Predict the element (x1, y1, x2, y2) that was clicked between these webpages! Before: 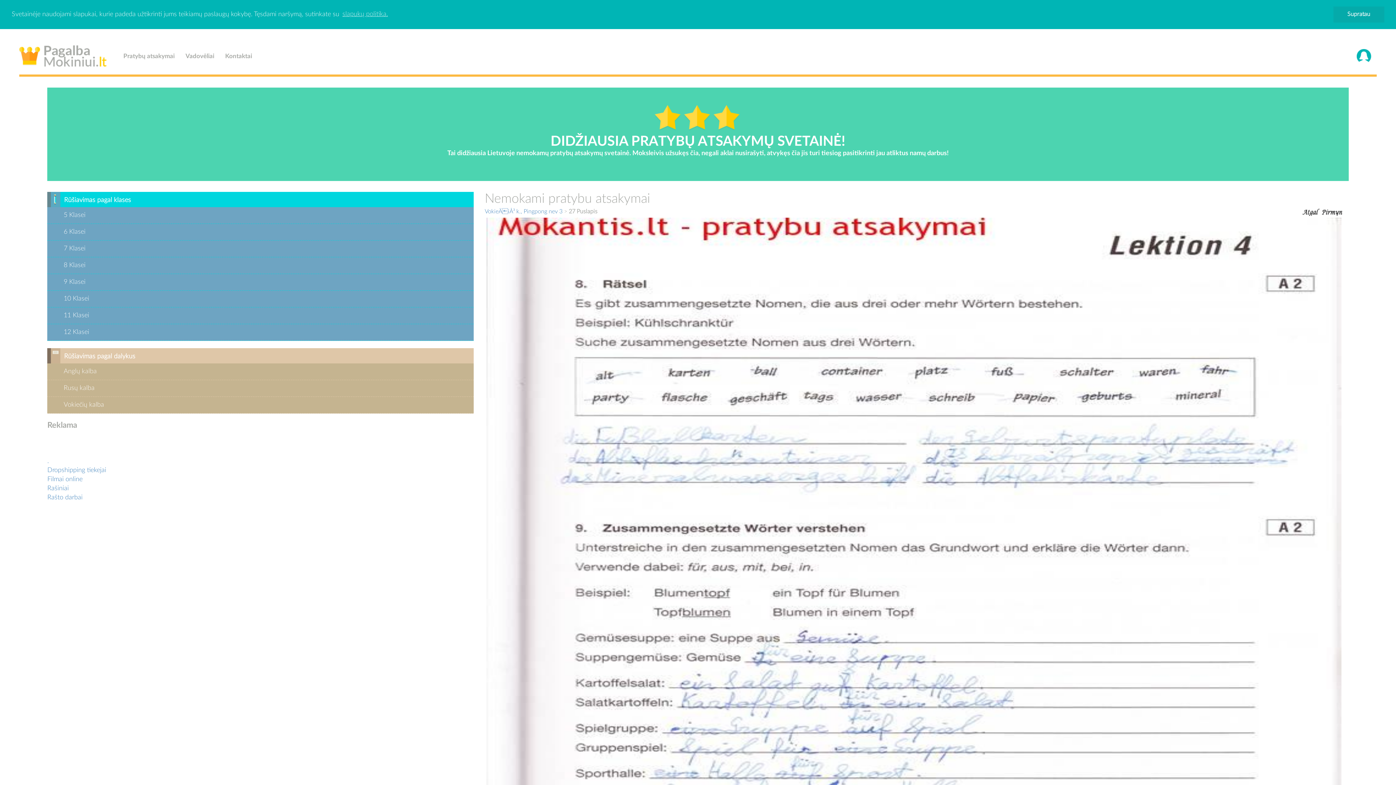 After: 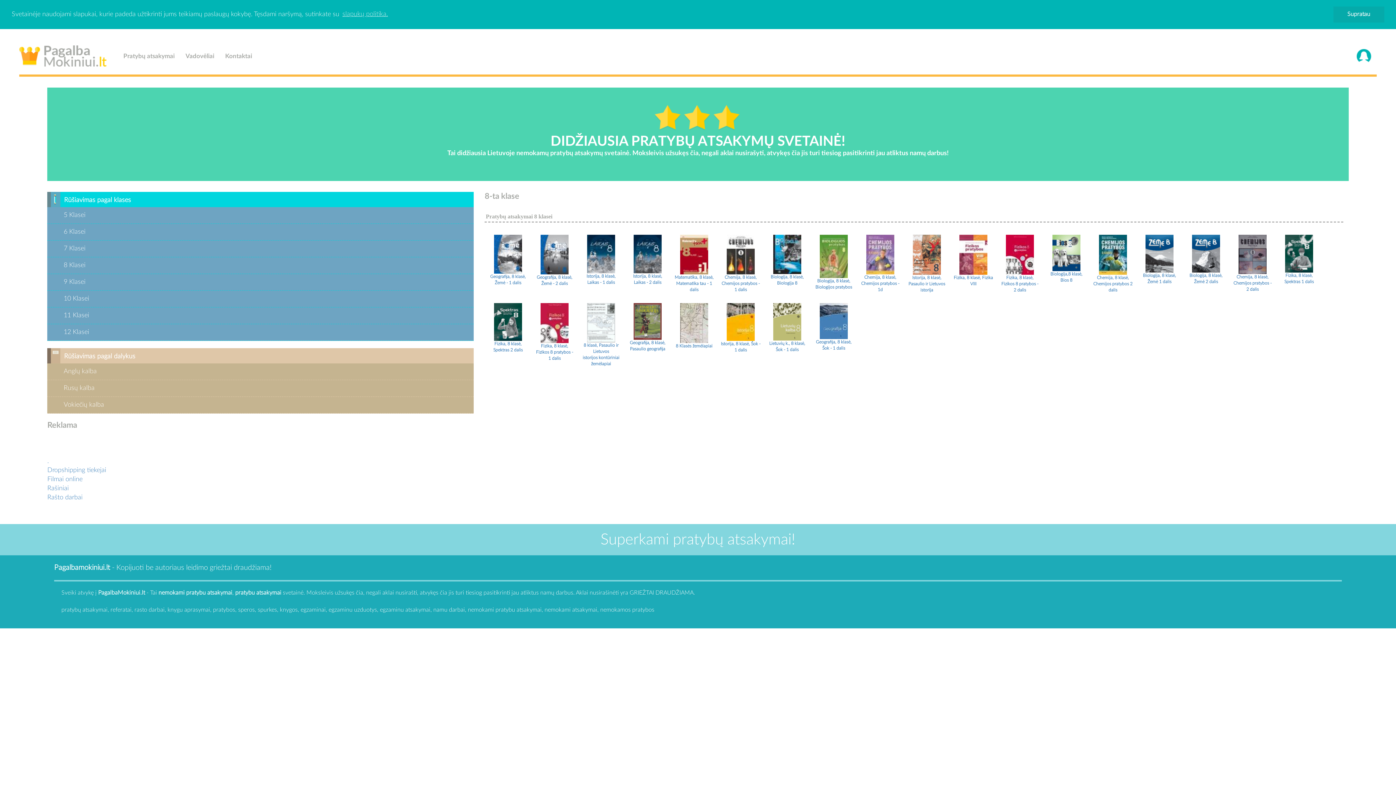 Action: bbox: (63, 262, 85, 268) label: 8 Klasei